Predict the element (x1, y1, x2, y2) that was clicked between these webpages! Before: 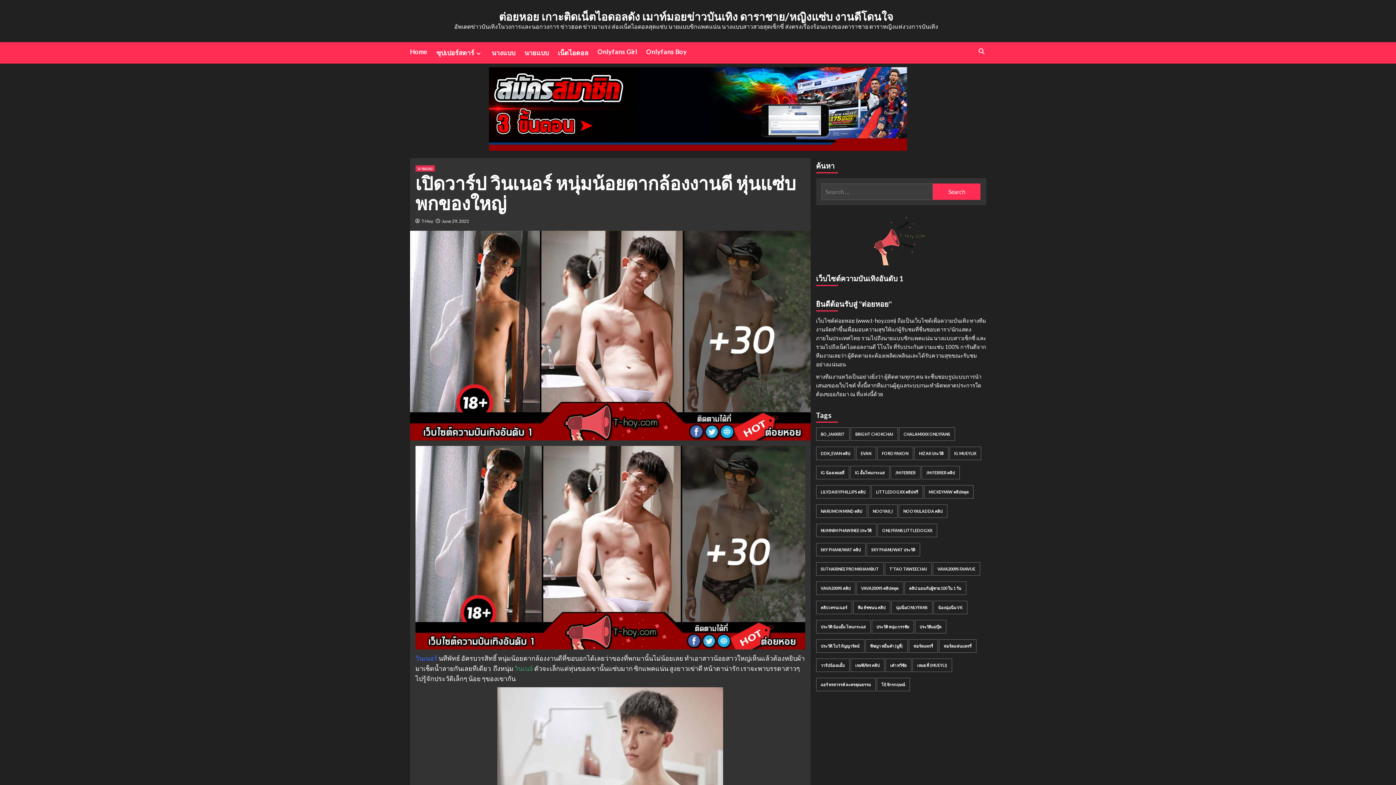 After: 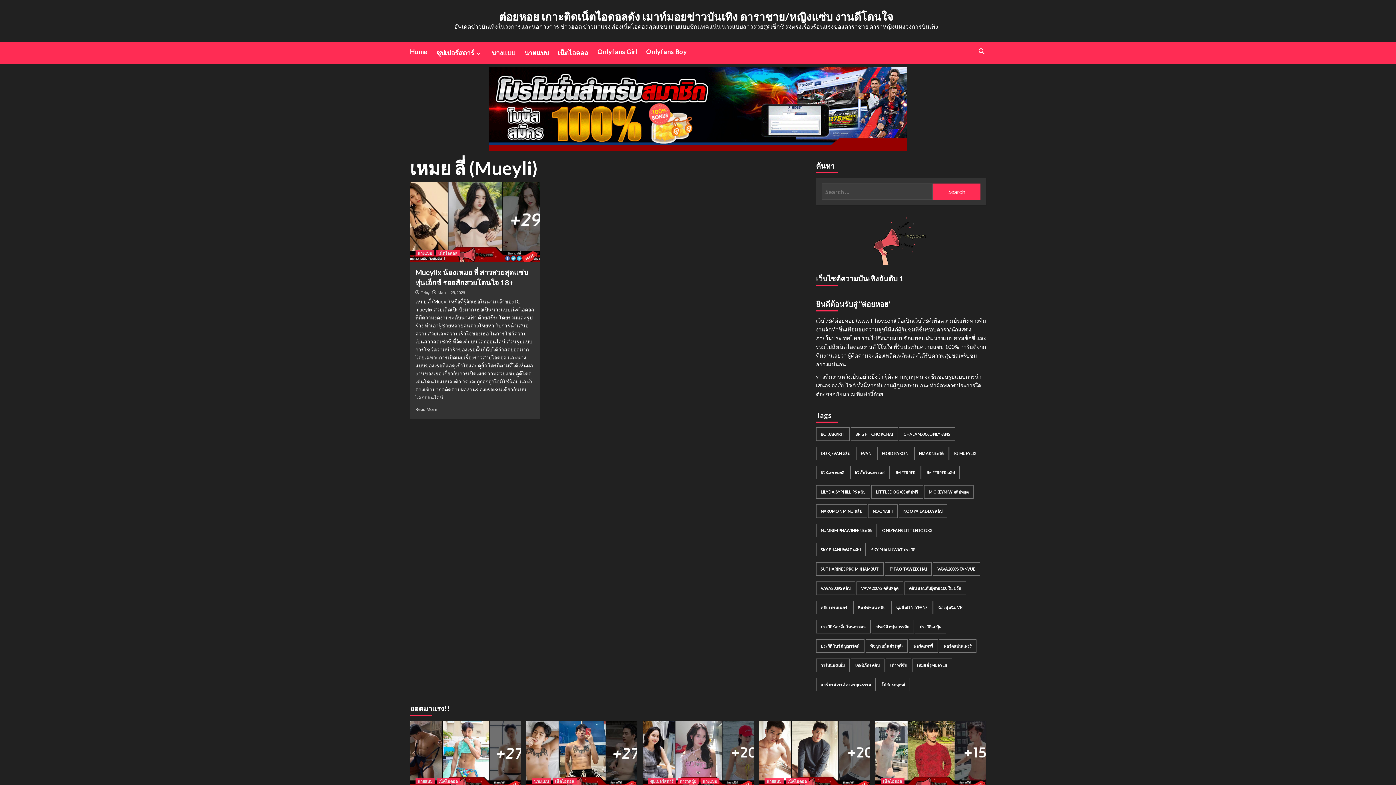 Action: label: เหมย ลี่ (Mueyli) (1 item) bbox: (912, 658, 952, 672)